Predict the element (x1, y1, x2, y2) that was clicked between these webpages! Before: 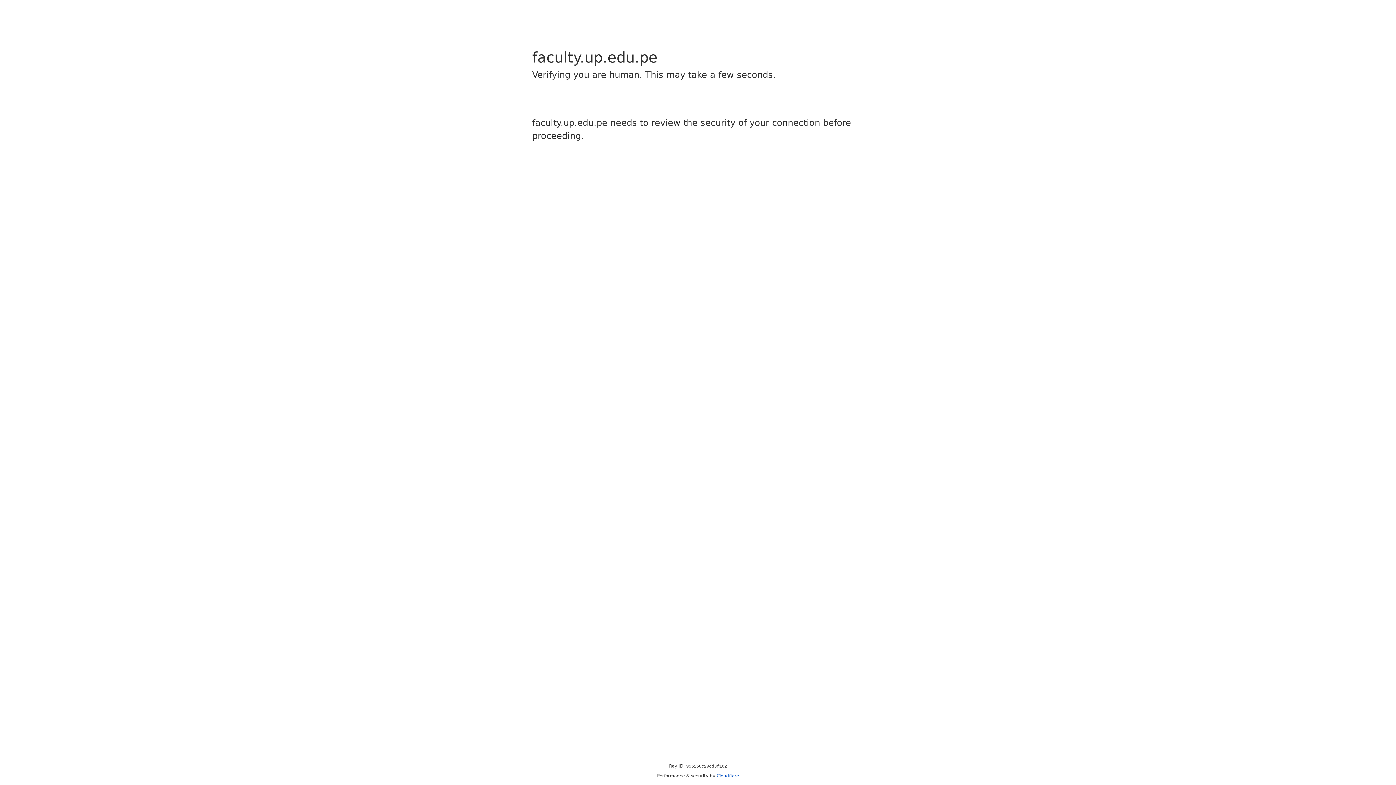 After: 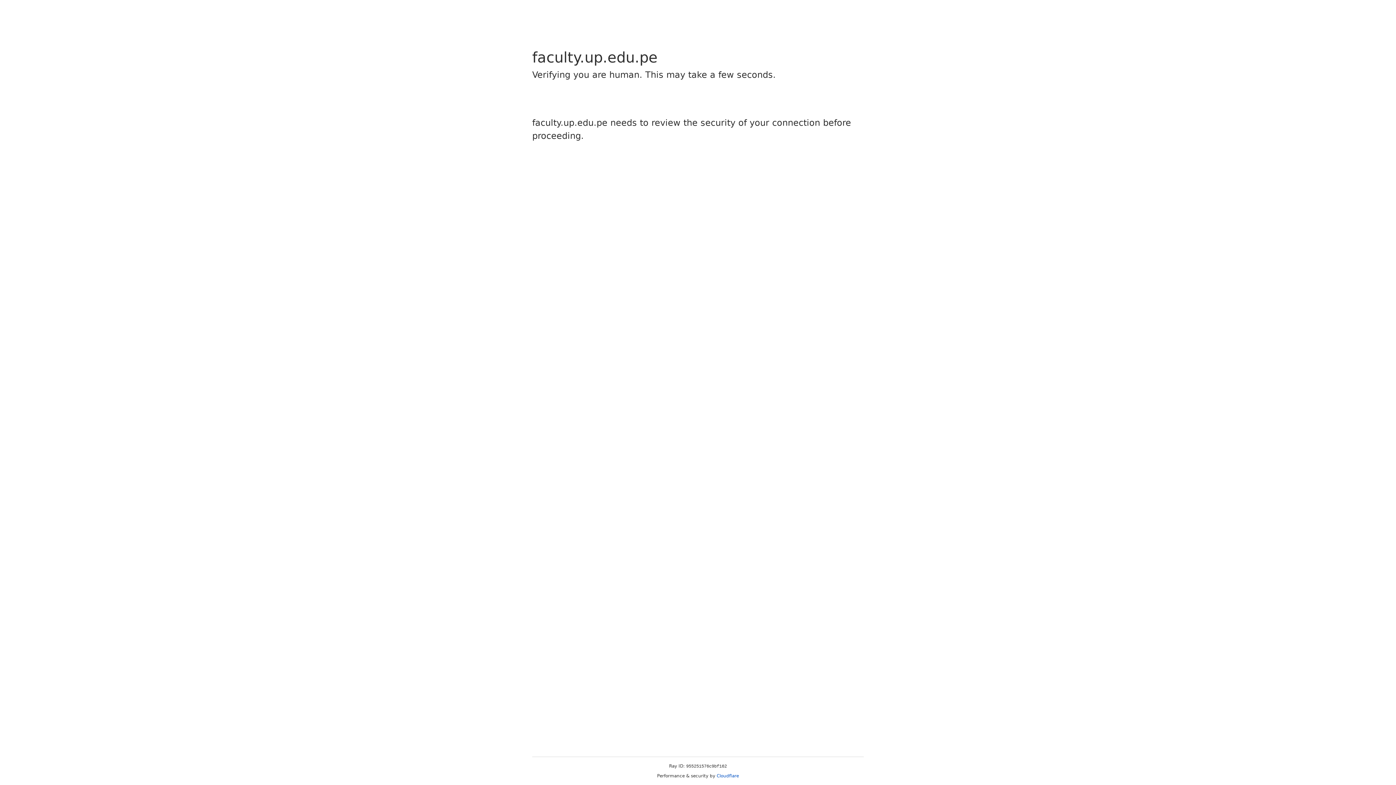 Action: bbox: (716, 773, 739, 778) label: Cloudflare